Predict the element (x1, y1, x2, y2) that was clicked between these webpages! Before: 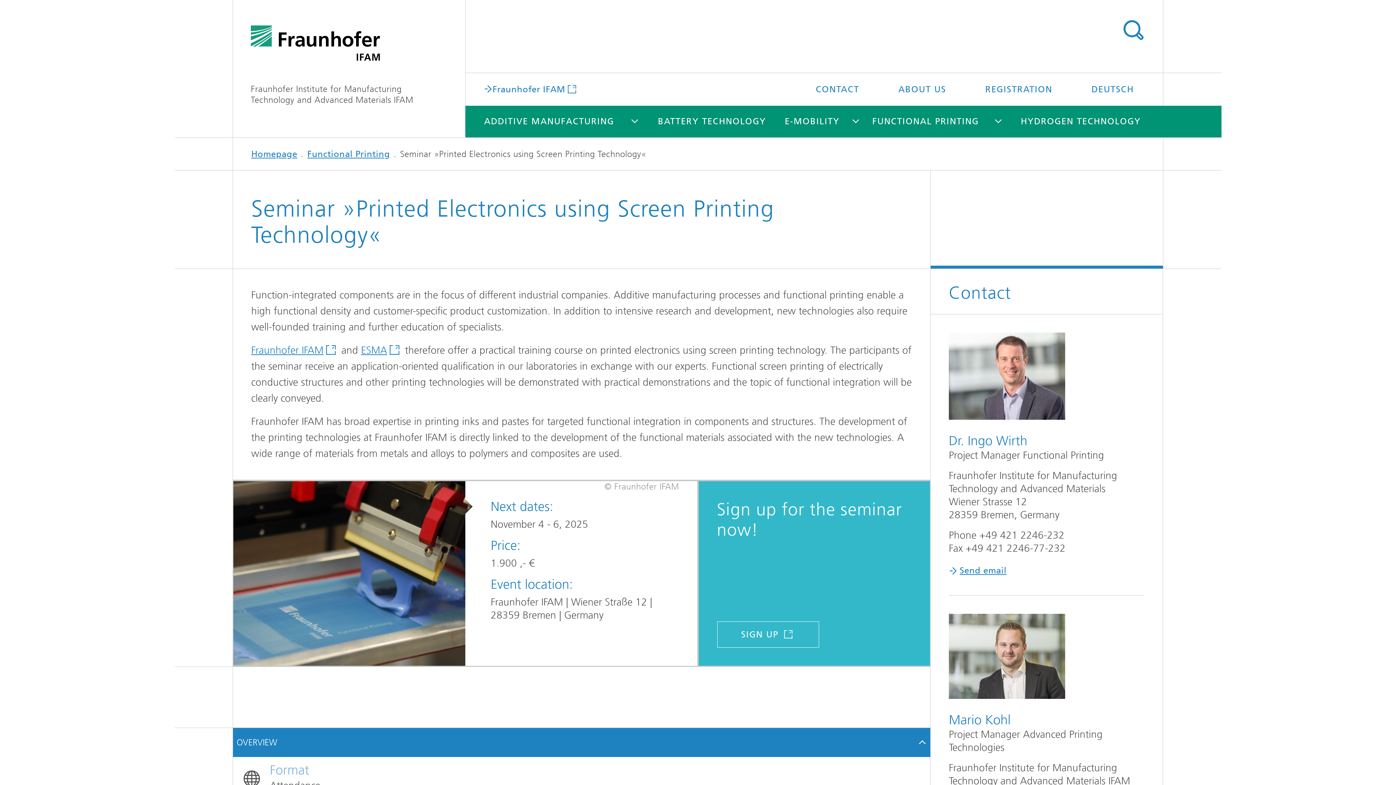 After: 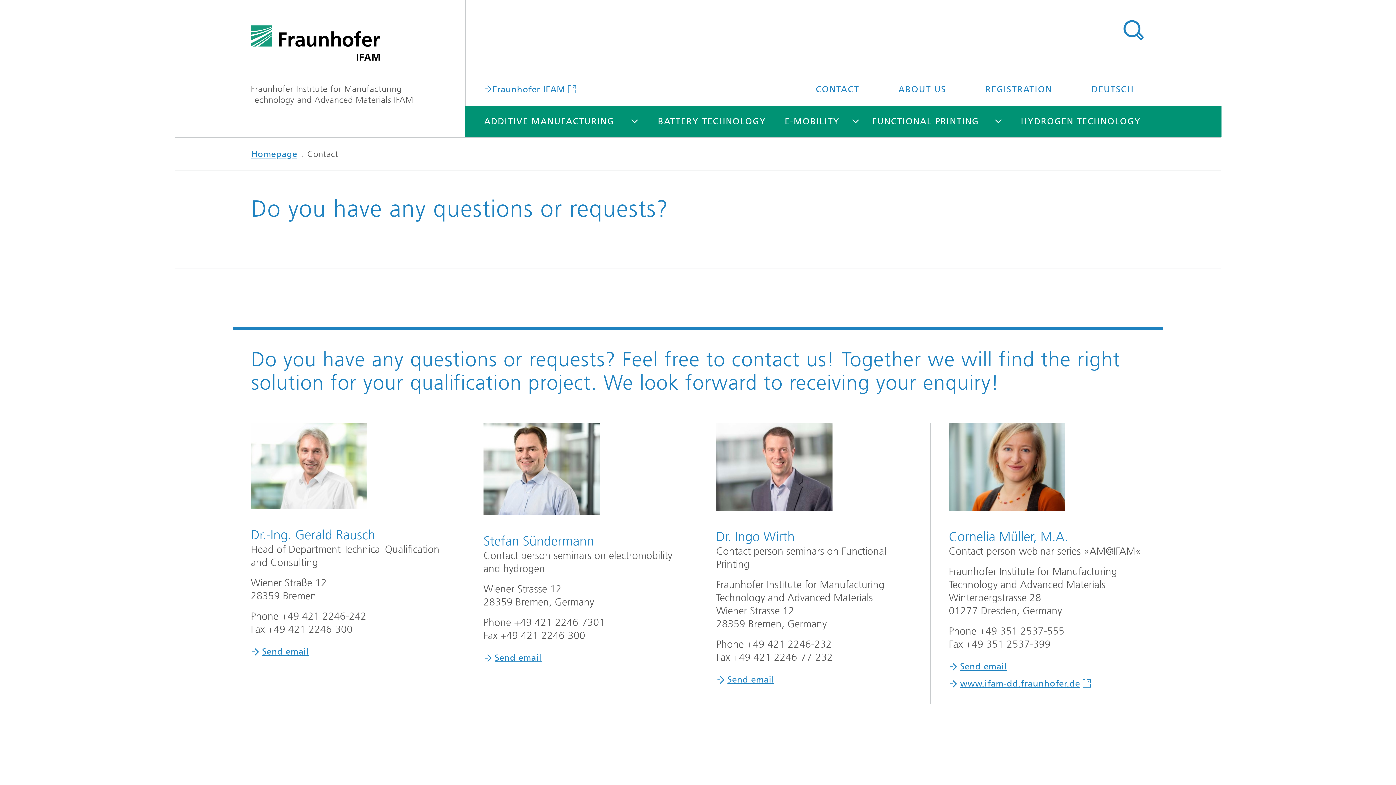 Action: label: CONTACT bbox: (797, 73, 877, 105)